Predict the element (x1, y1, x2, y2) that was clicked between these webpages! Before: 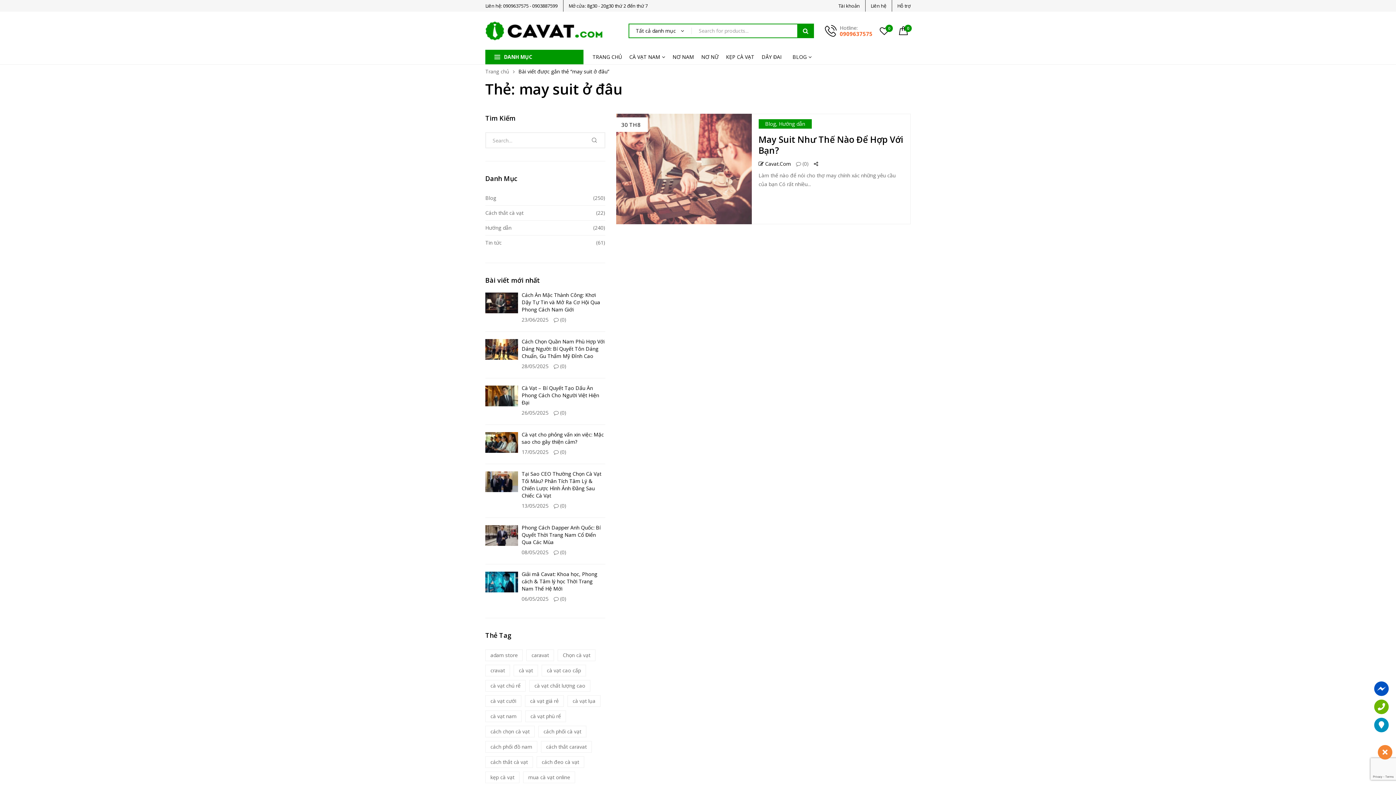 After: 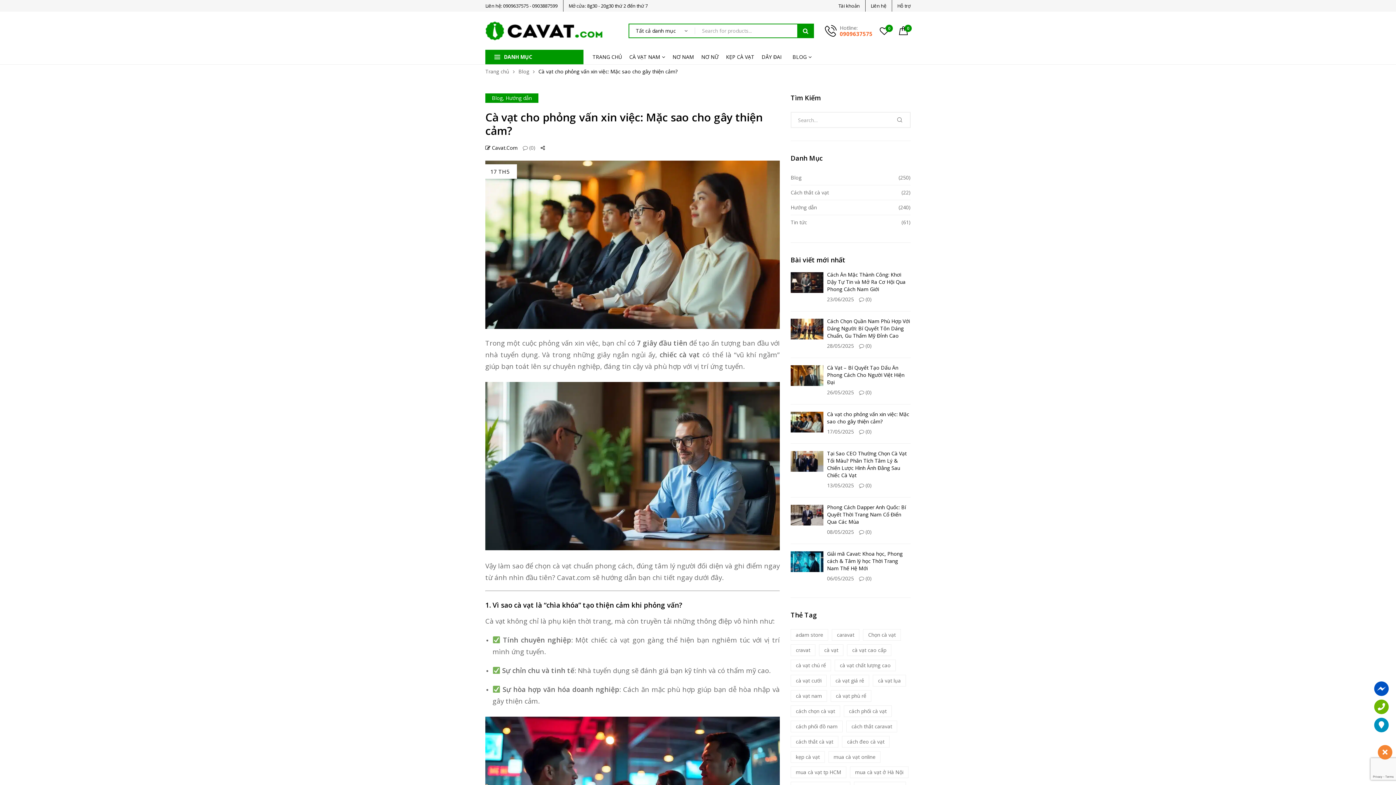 Action: label:  (0) bbox: (553, 448, 566, 456)